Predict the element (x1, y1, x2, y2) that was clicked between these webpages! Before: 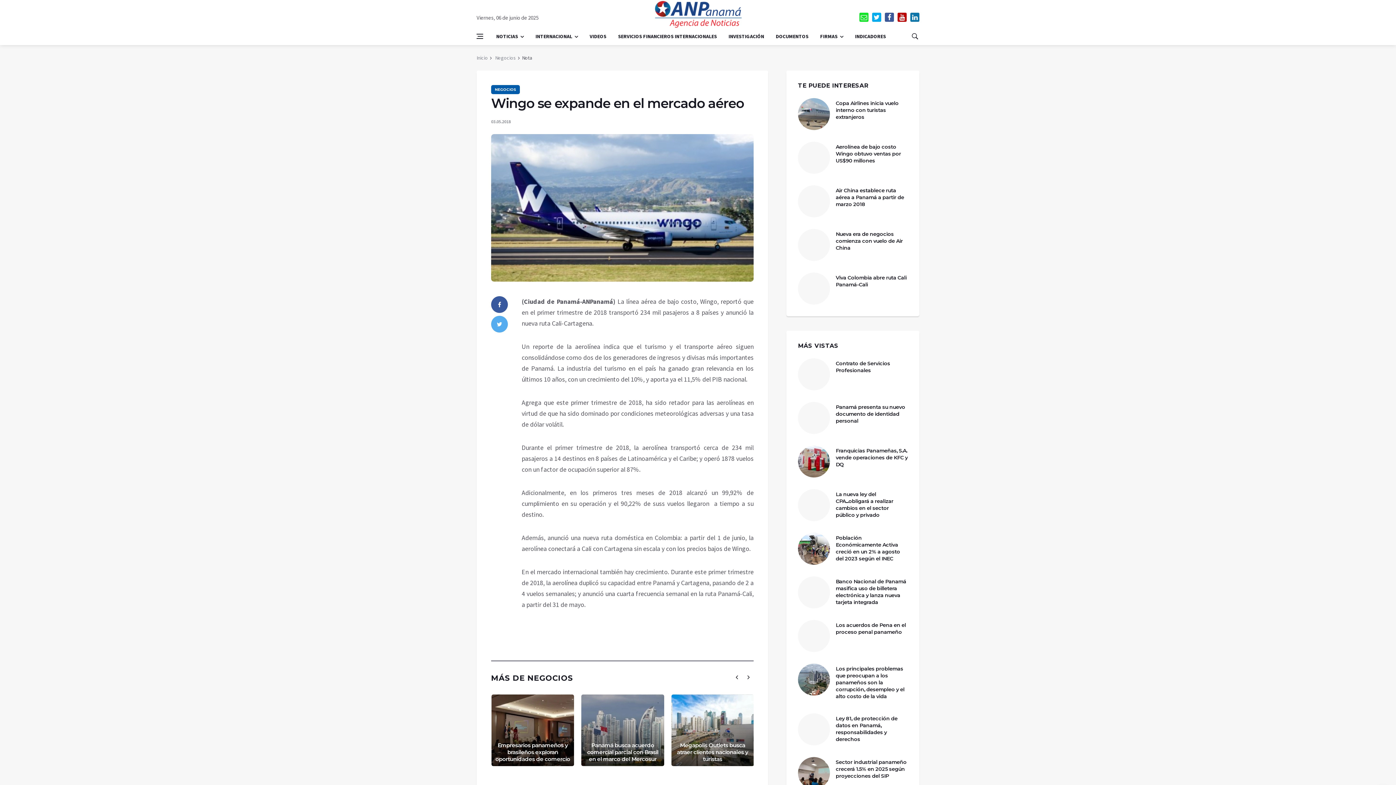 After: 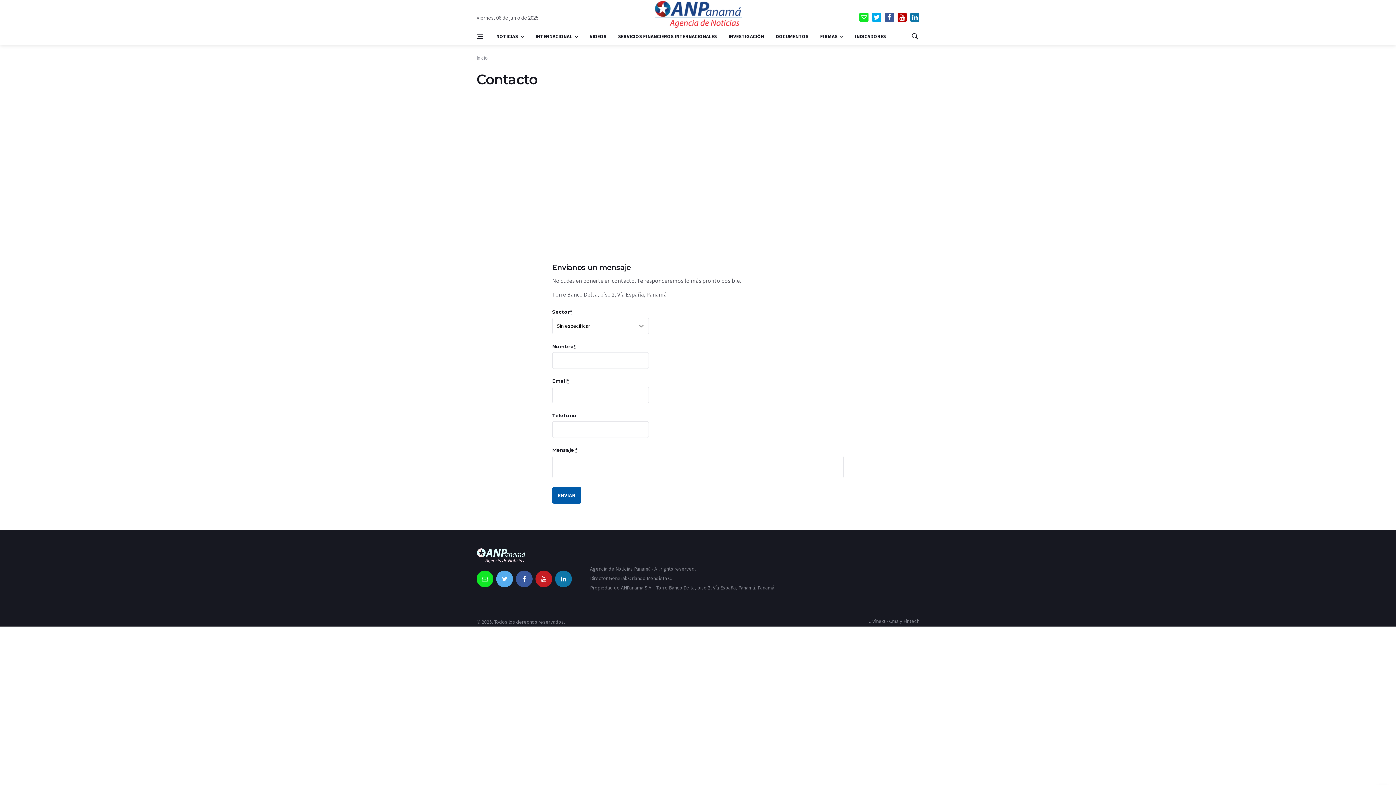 Action: bbox: (859, 12, 868, 21) label: contacto